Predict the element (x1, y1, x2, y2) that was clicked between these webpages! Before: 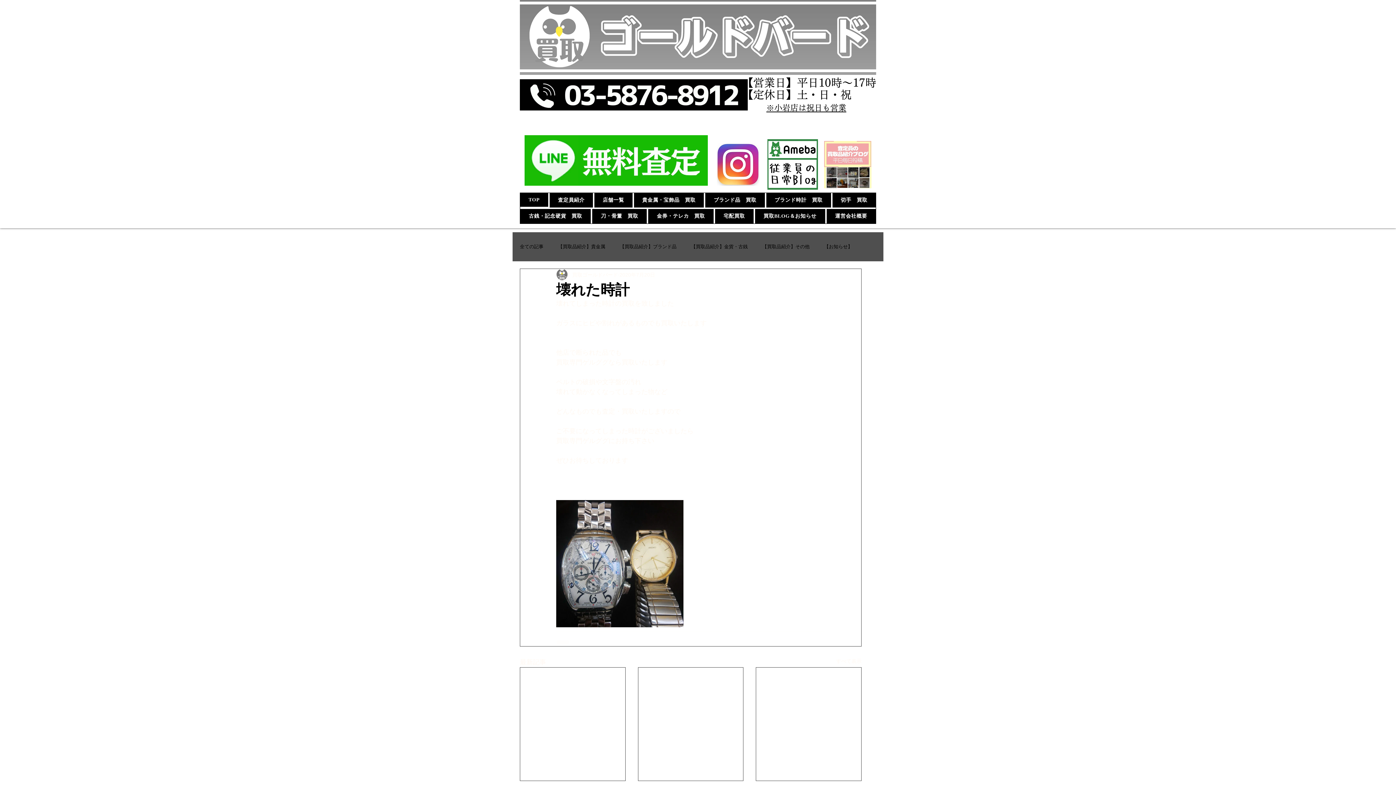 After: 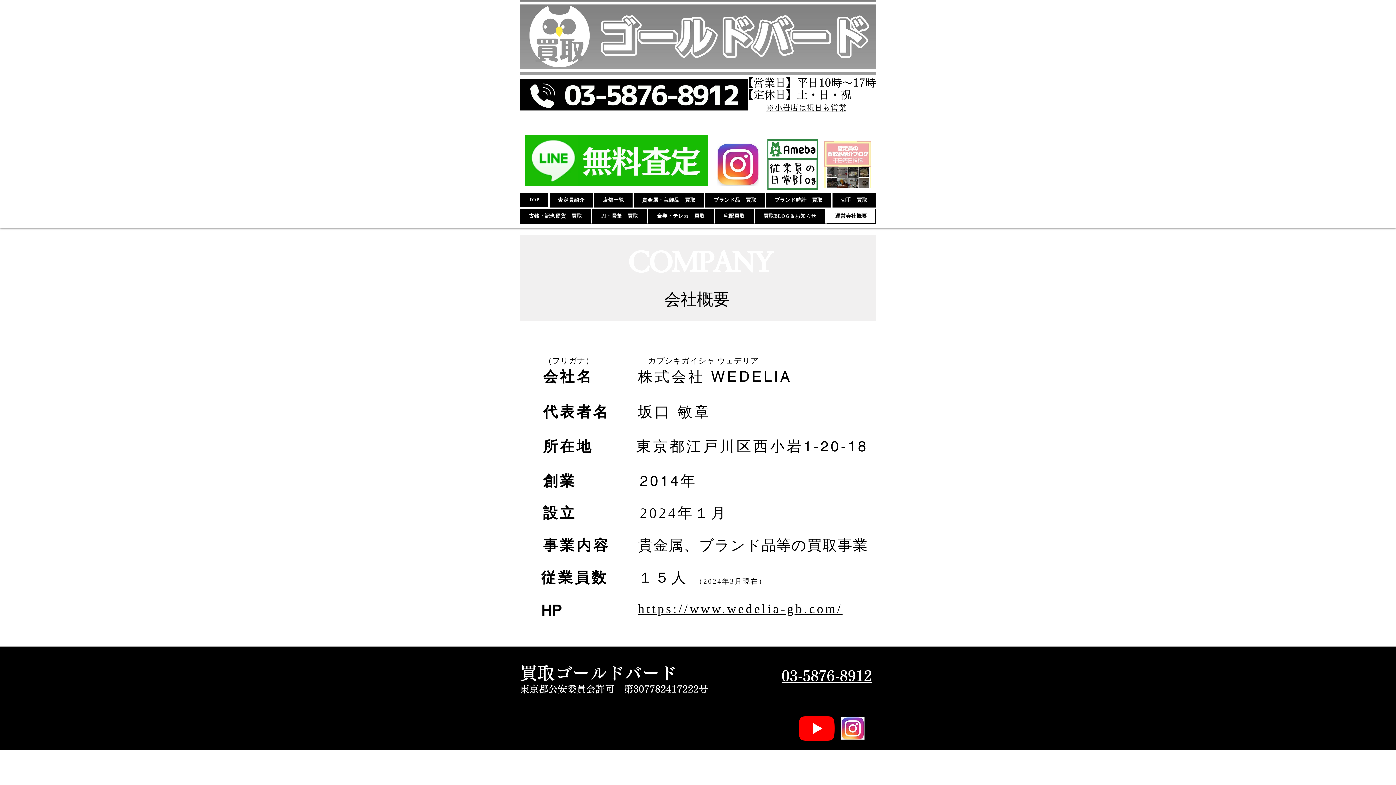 Action: label: 運営会社概要 bbox: (826, 209, 875, 223)